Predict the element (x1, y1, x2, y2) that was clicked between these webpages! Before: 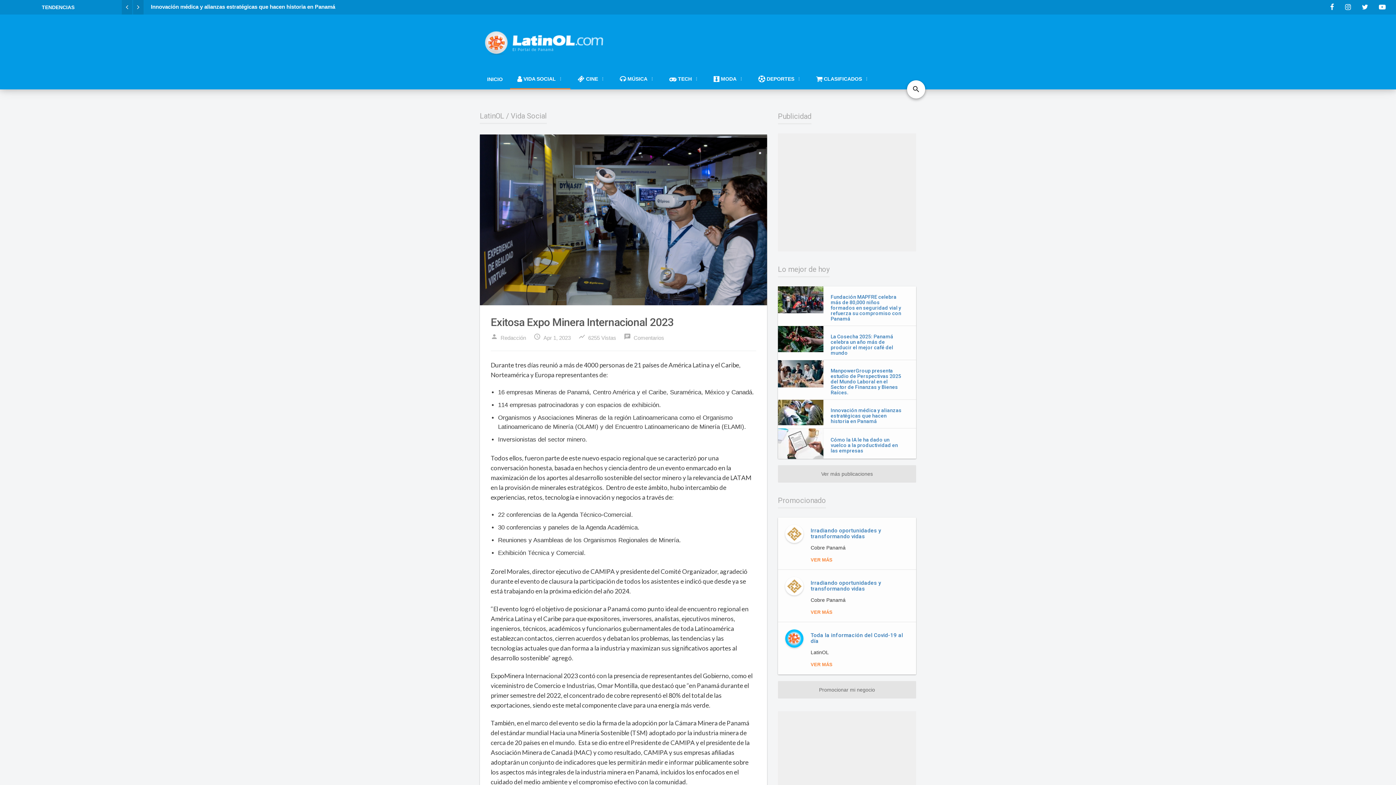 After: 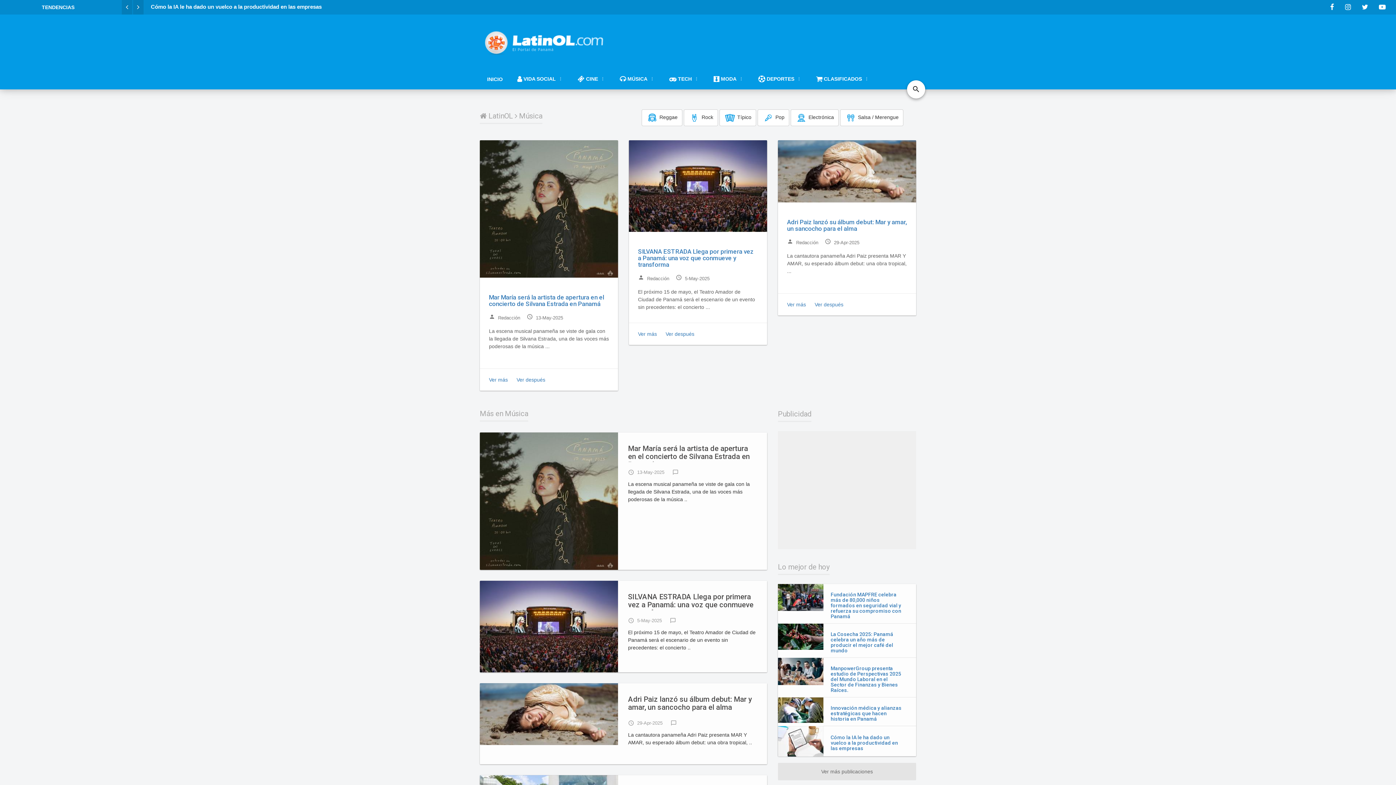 Action: label:  MÚSICA bbox: (612, 69, 662, 89)